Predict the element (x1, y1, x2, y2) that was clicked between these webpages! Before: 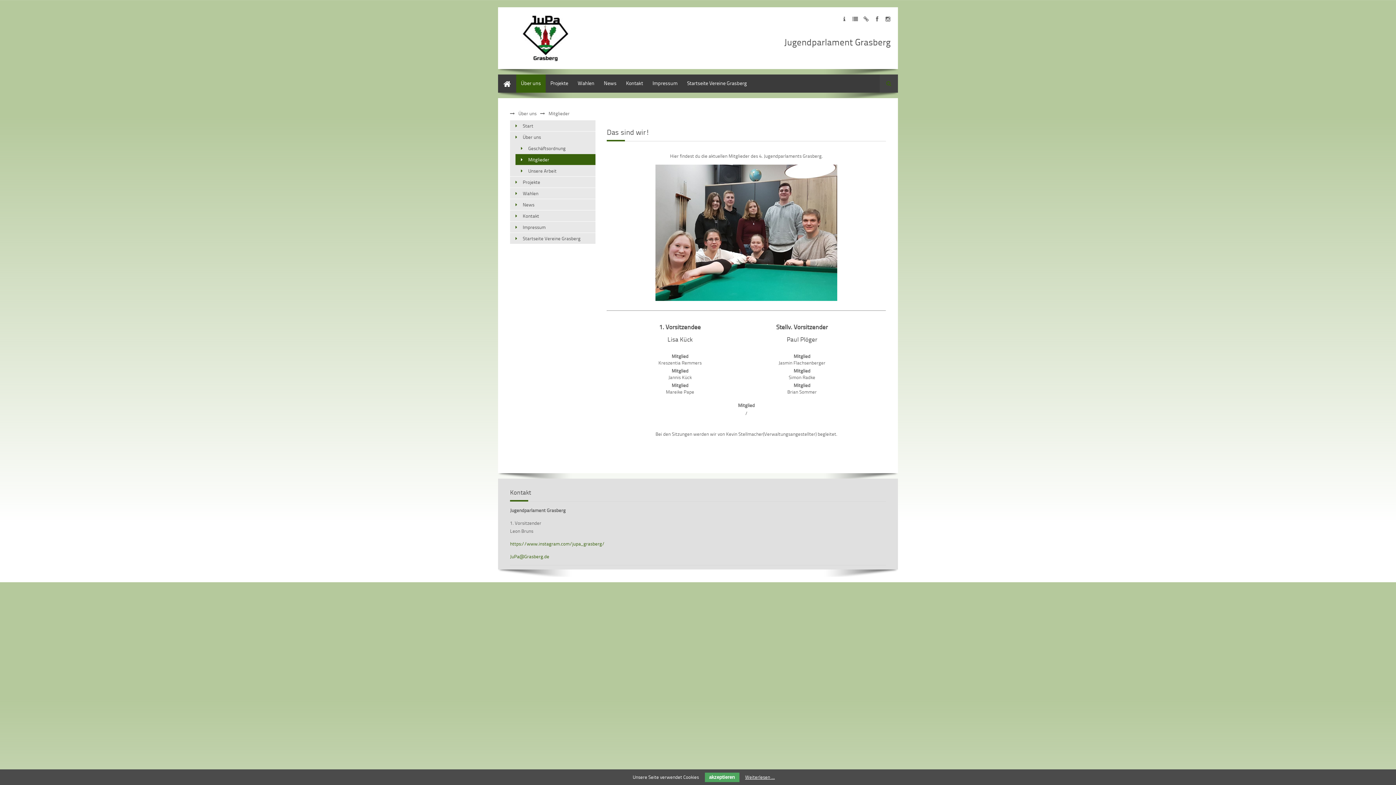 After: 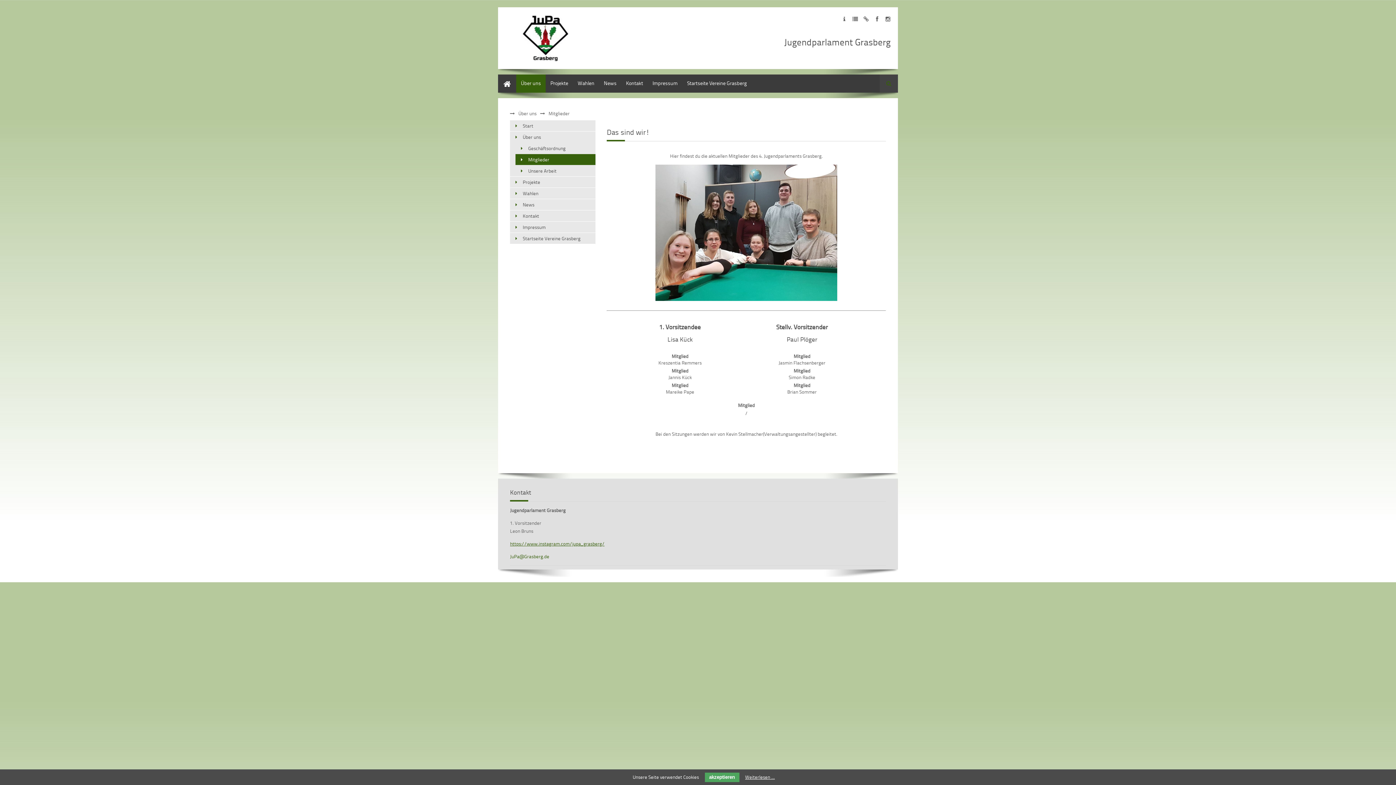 Action: bbox: (510, 540, 604, 547) label: https://www.instagram.com/jupa_grasberg/